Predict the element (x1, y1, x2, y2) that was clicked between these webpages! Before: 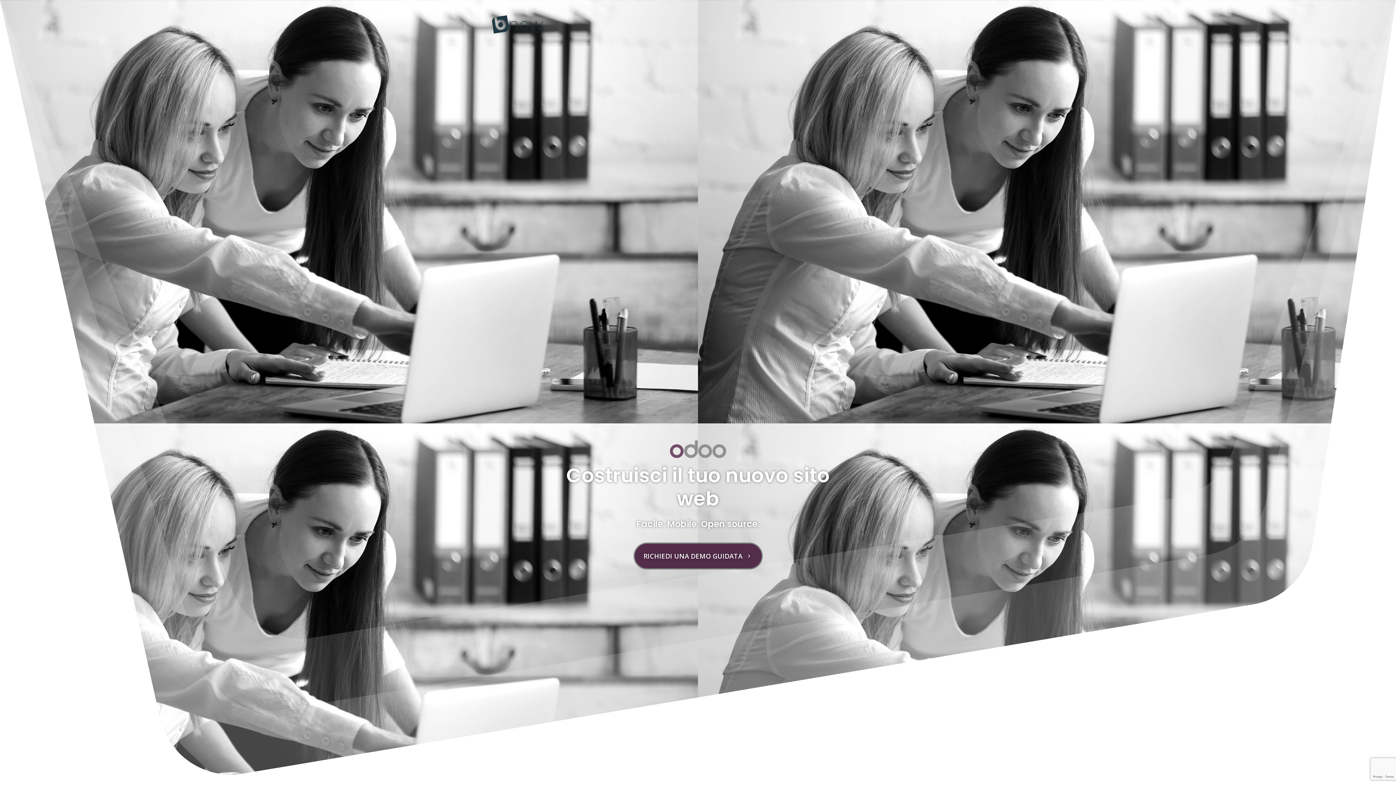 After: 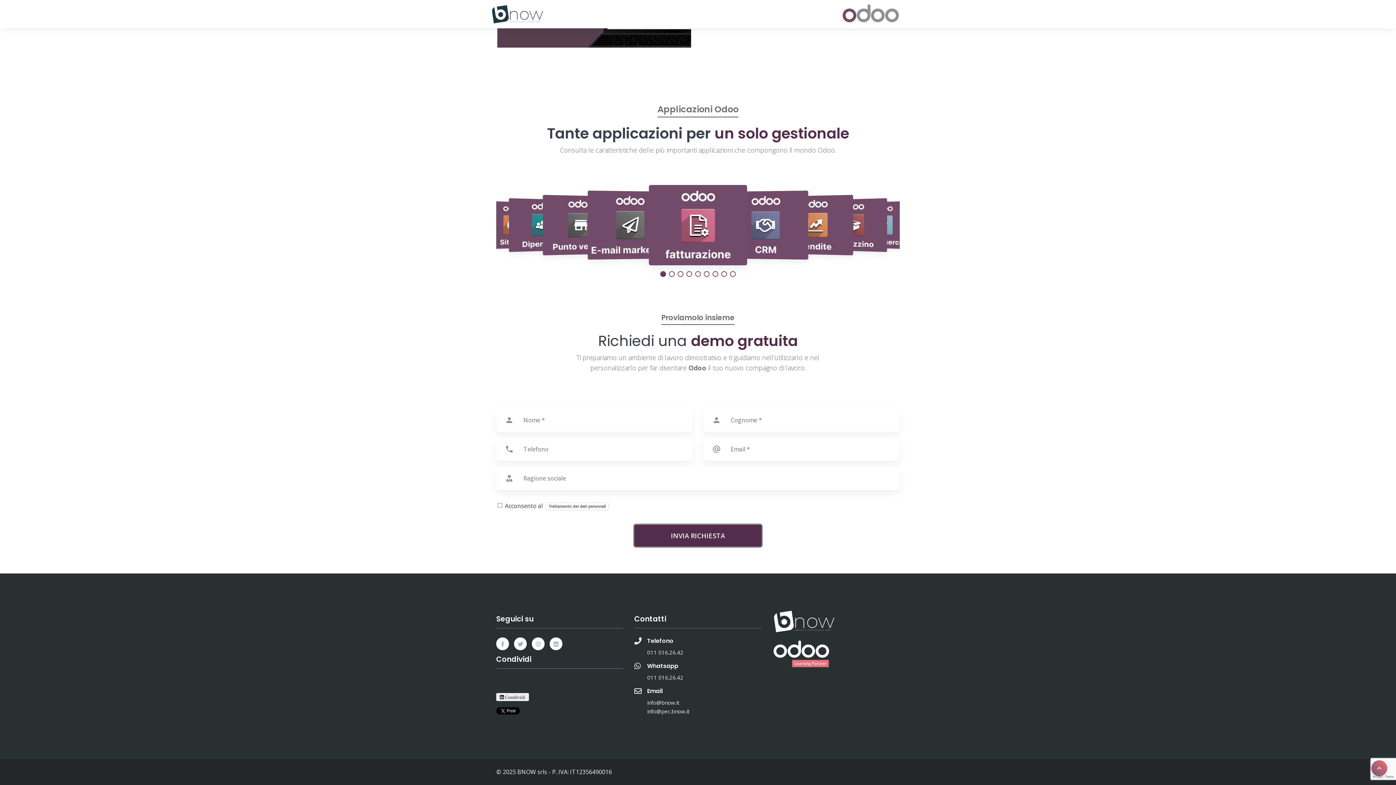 Action: bbox: (634, 544, 761, 568) label: RICHIEDI UNA DEMO GUIDATA 